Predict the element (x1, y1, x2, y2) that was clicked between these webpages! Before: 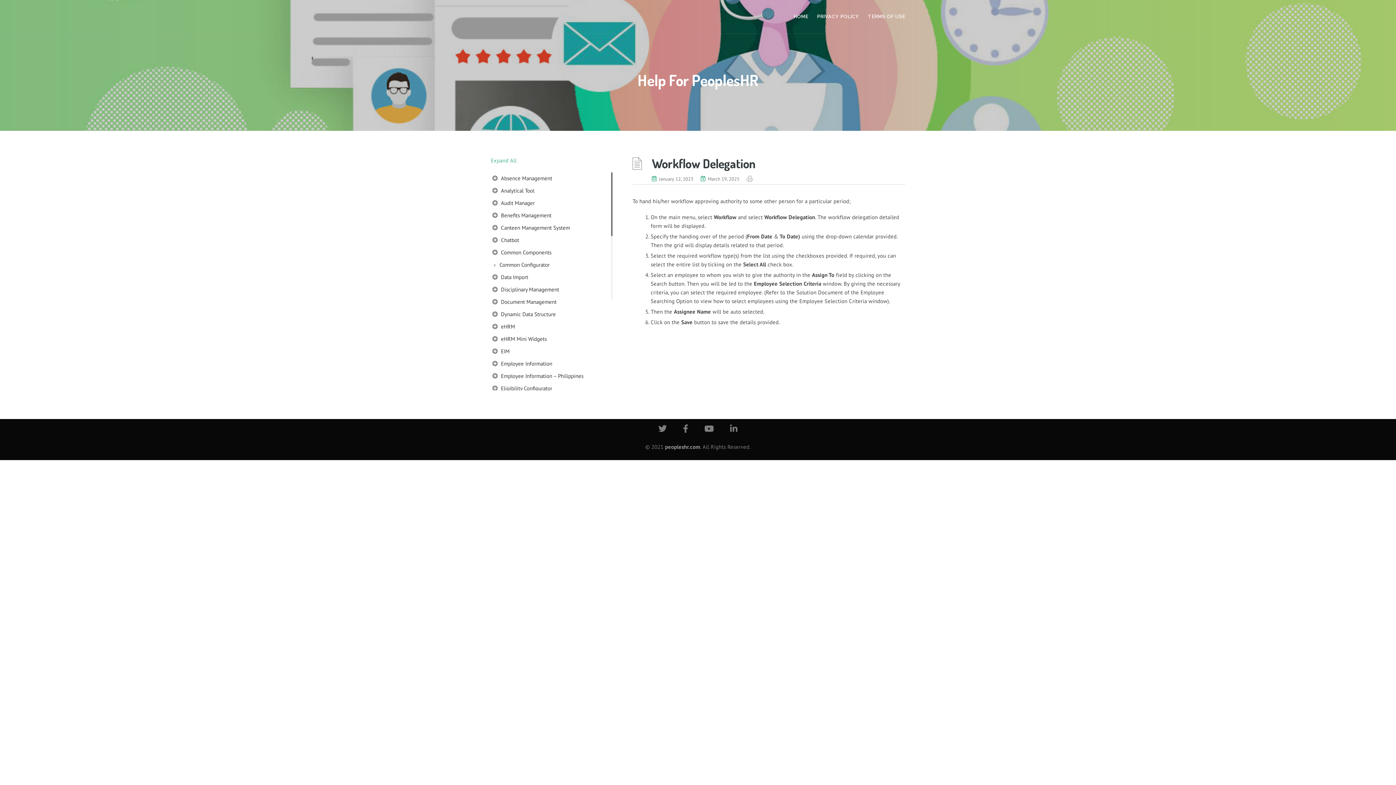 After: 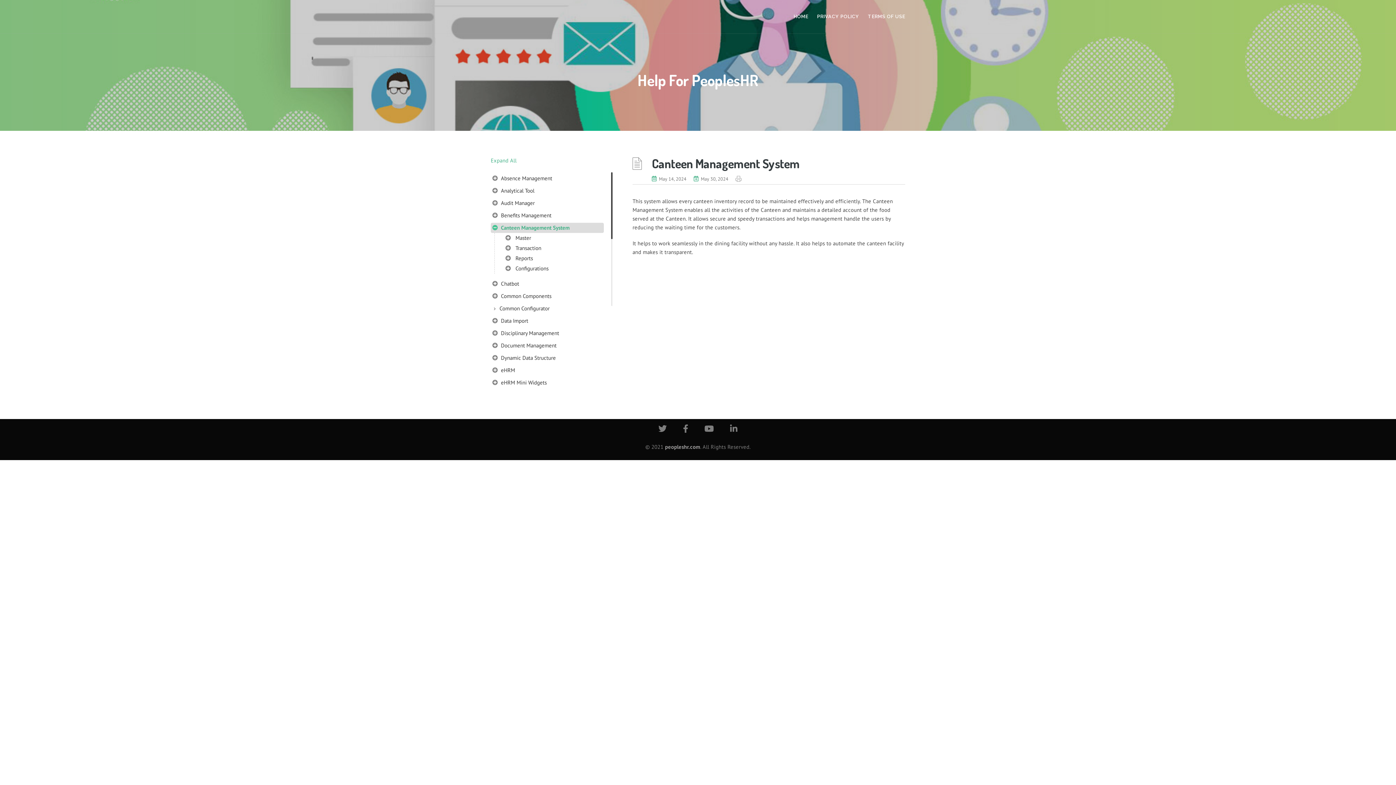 Action: bbox: (490, 222, 604, 233) label:  Canteen Management System